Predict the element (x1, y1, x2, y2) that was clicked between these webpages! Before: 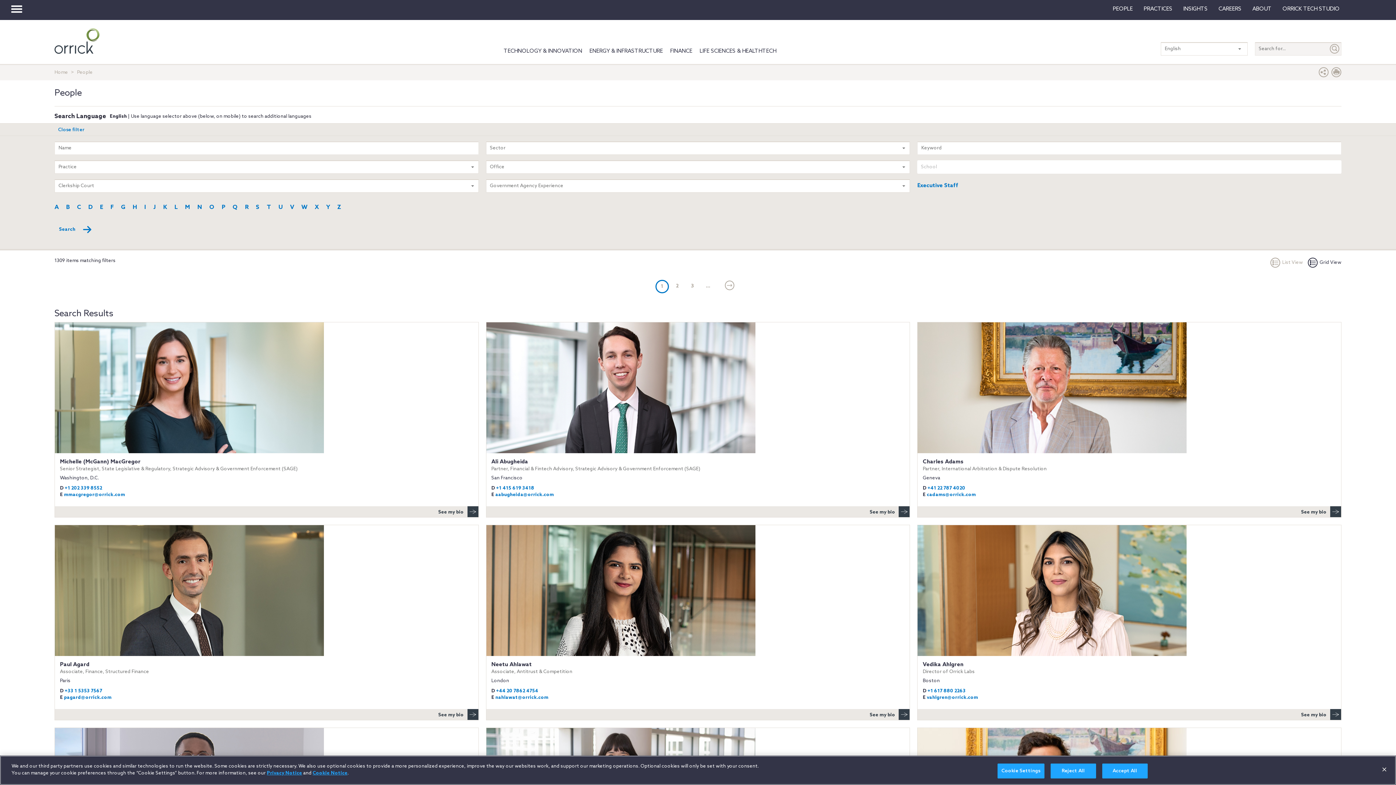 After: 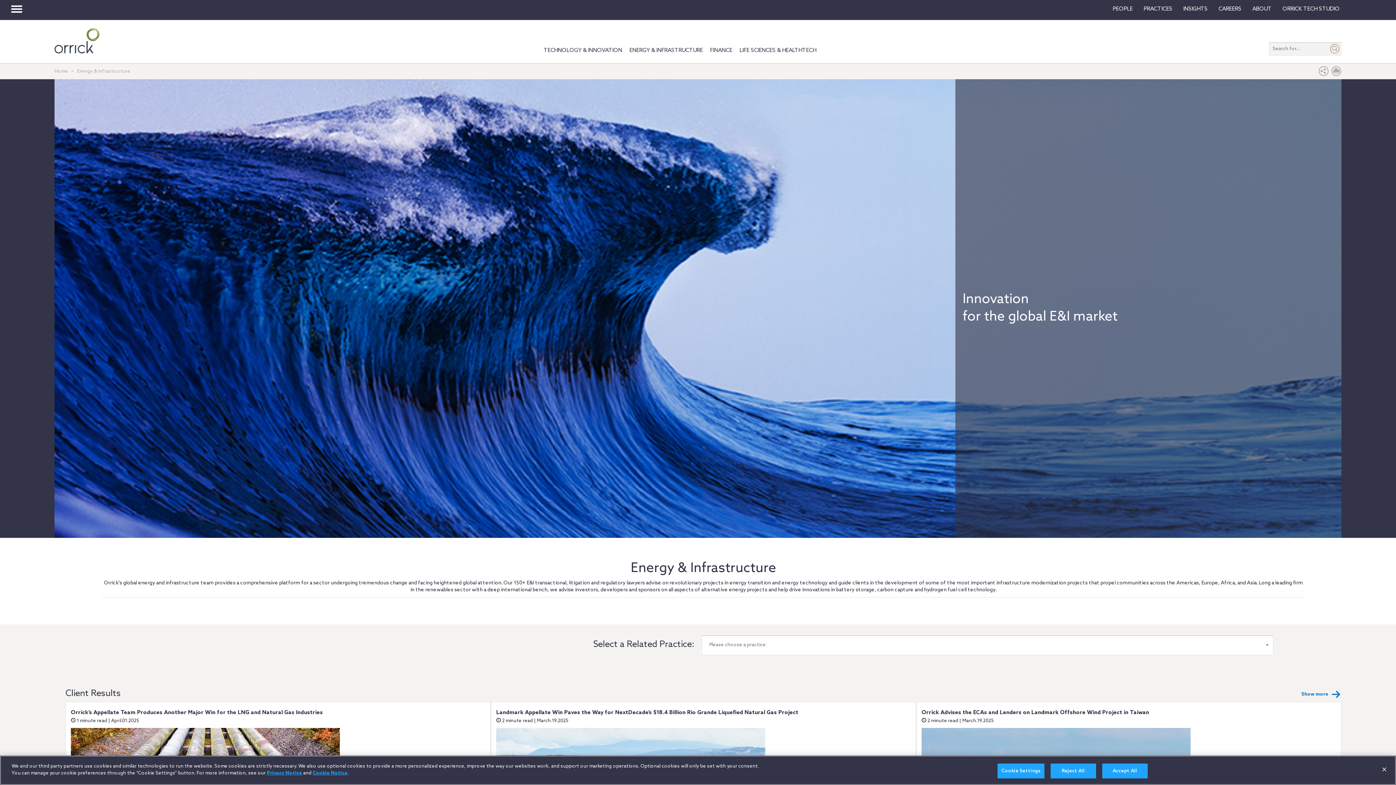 Action: bbox: (589, 47, 663, 54) label: ENERGY & INFRASTRUCTURE